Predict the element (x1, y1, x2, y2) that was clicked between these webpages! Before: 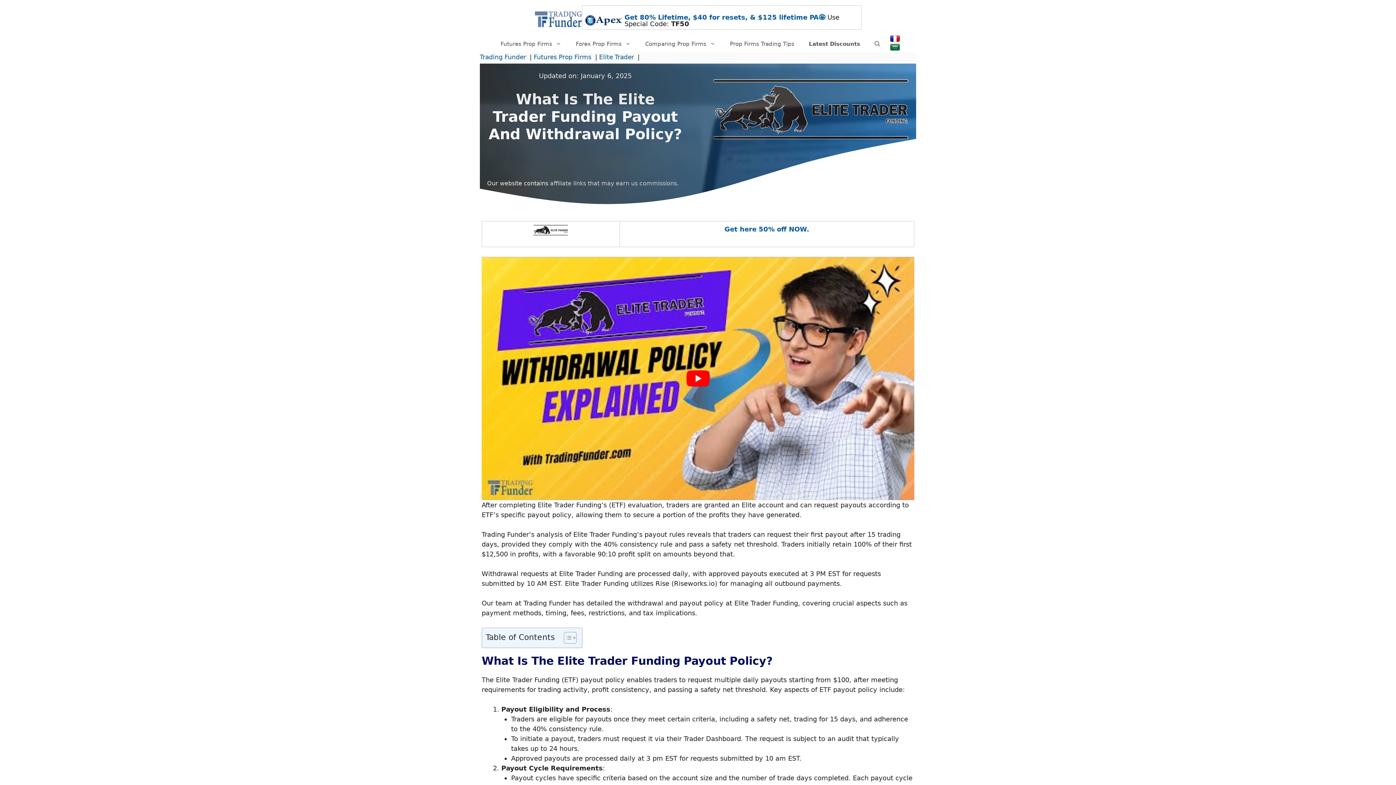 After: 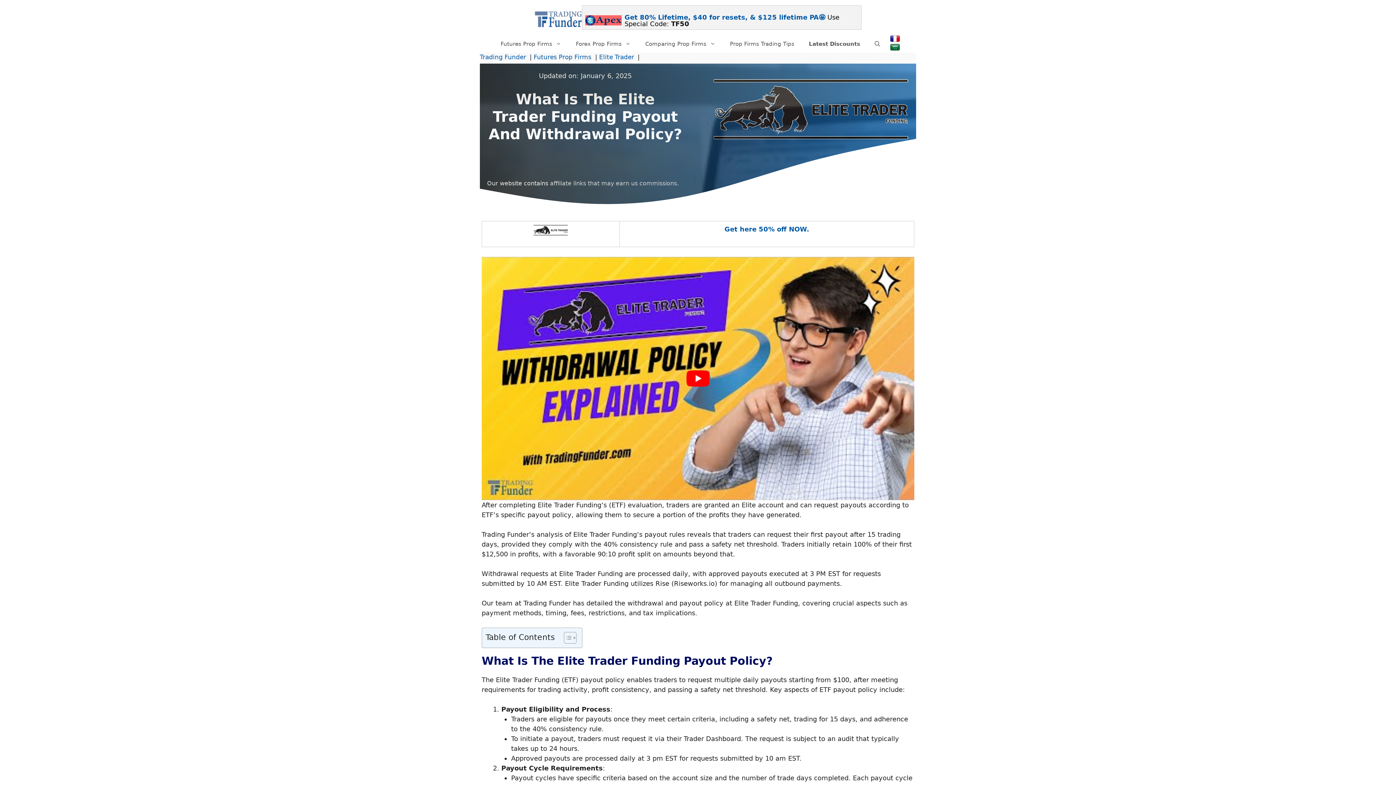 Action: label: 

 bbox: (585, 8, 621, 26)